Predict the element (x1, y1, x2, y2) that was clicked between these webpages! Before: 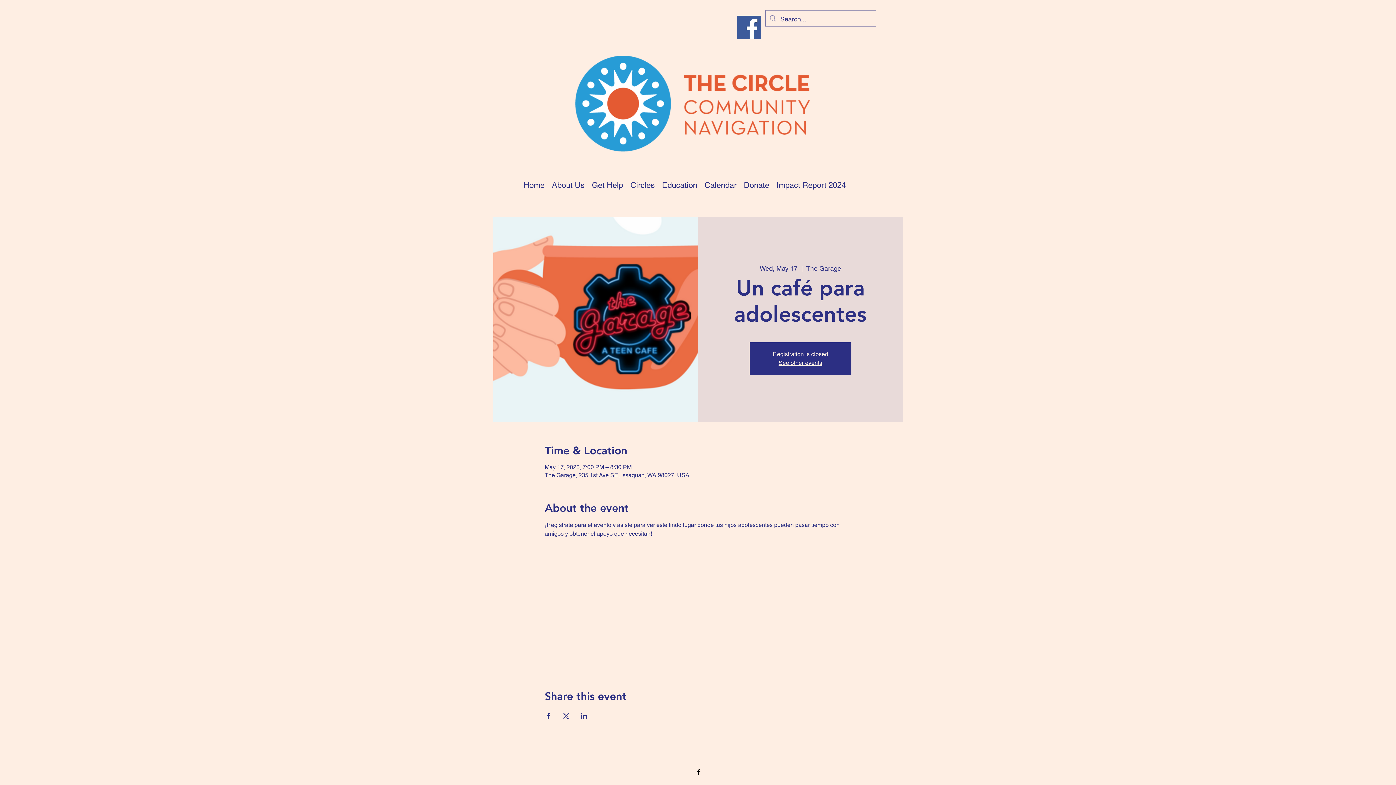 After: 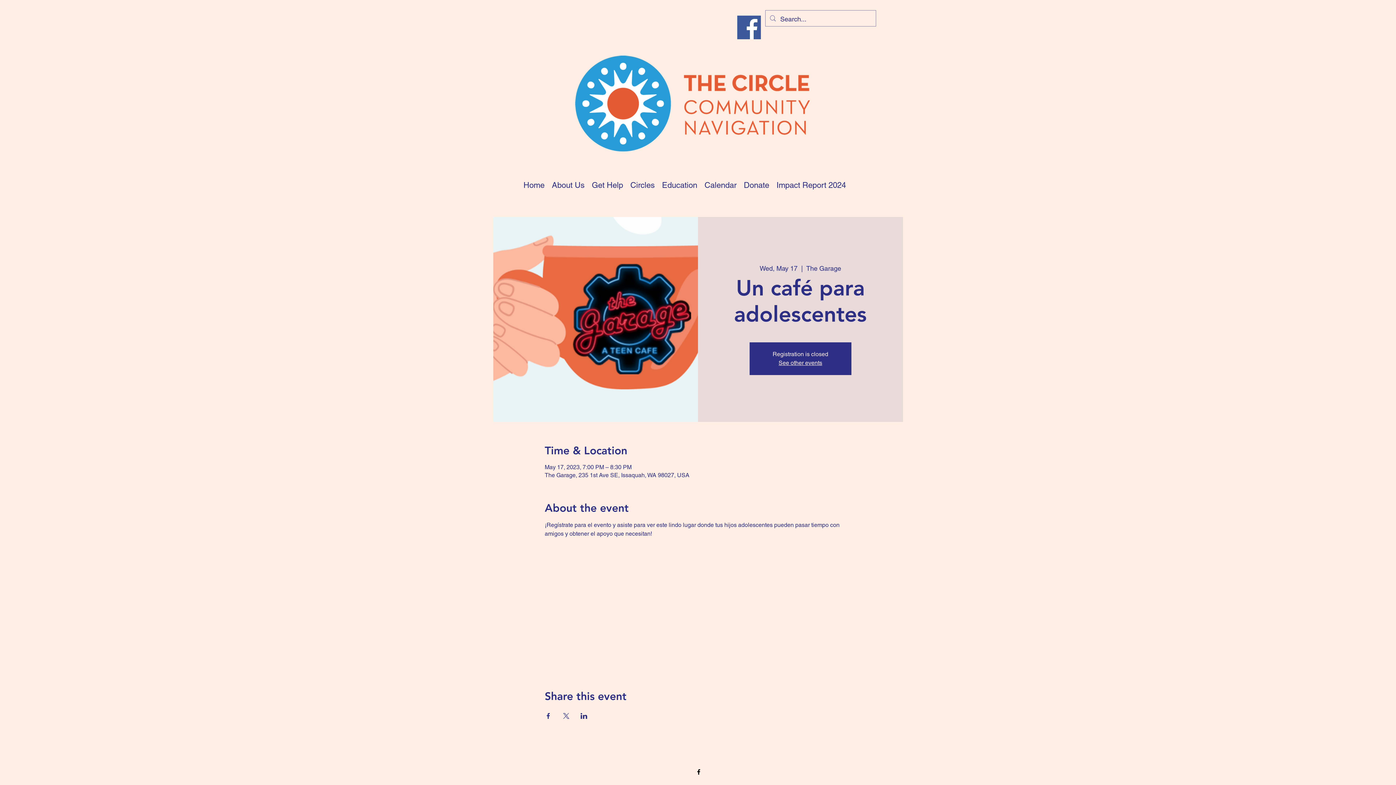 Action: label: Facebook bbox: (737, 15, 761, 39)